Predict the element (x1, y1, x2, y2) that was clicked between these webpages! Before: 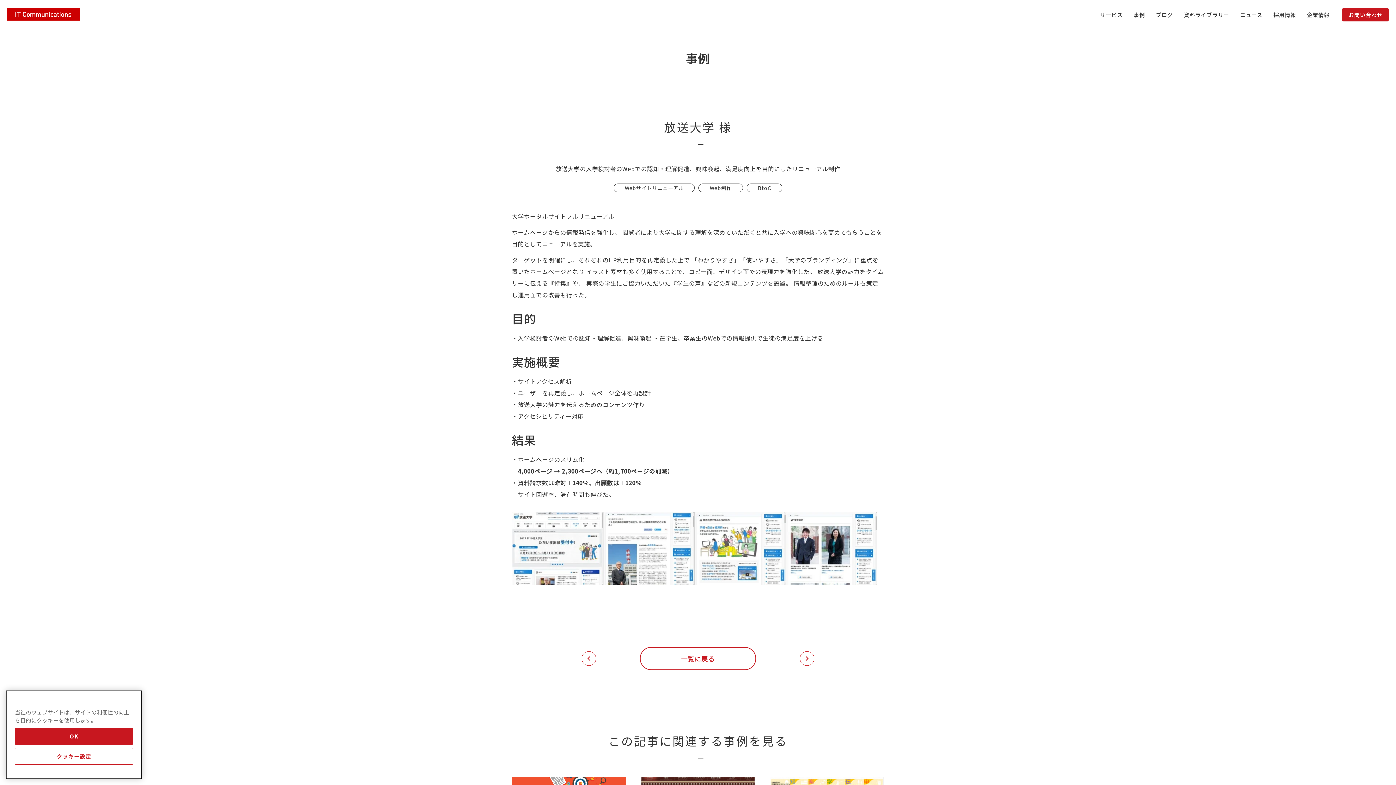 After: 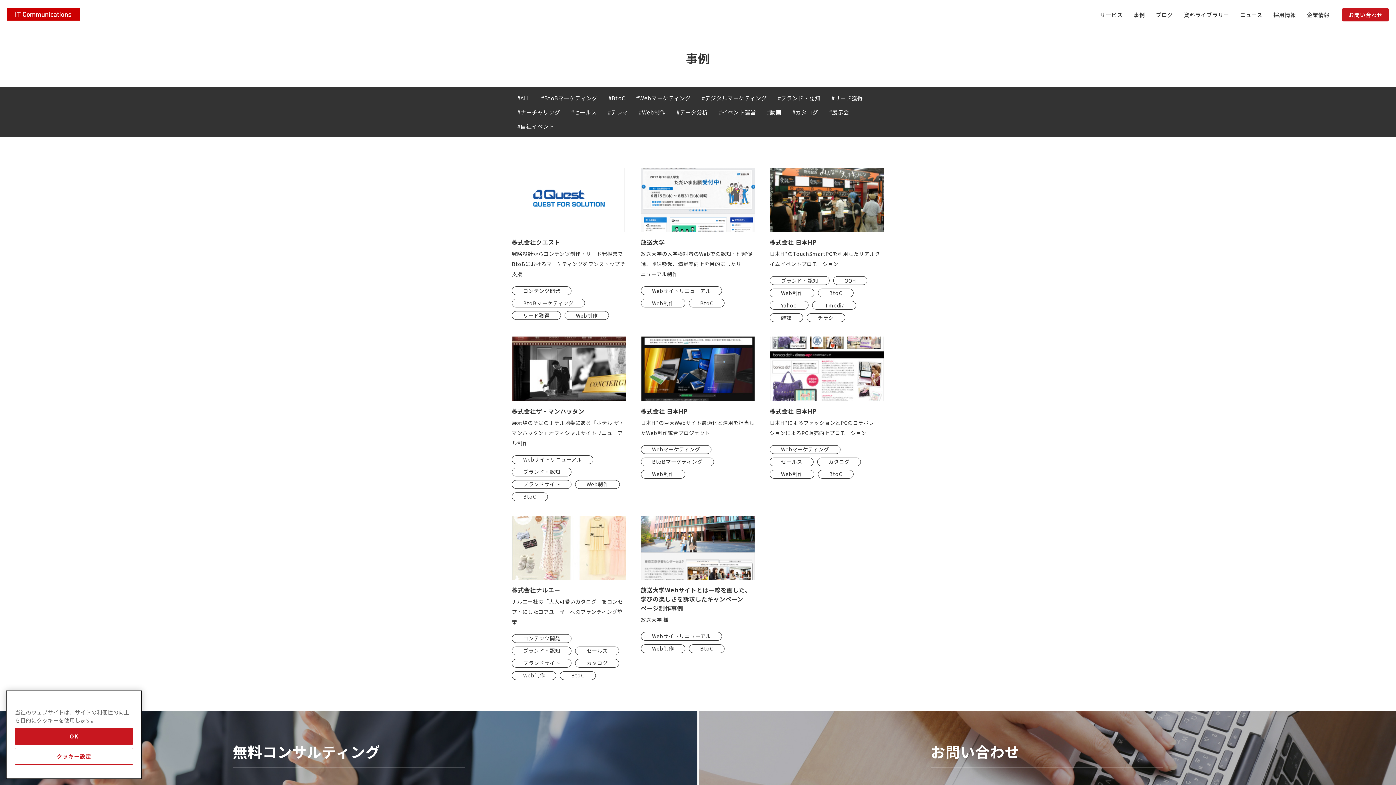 Action: bbox: (698, 183, 743, 192) label: Web制作